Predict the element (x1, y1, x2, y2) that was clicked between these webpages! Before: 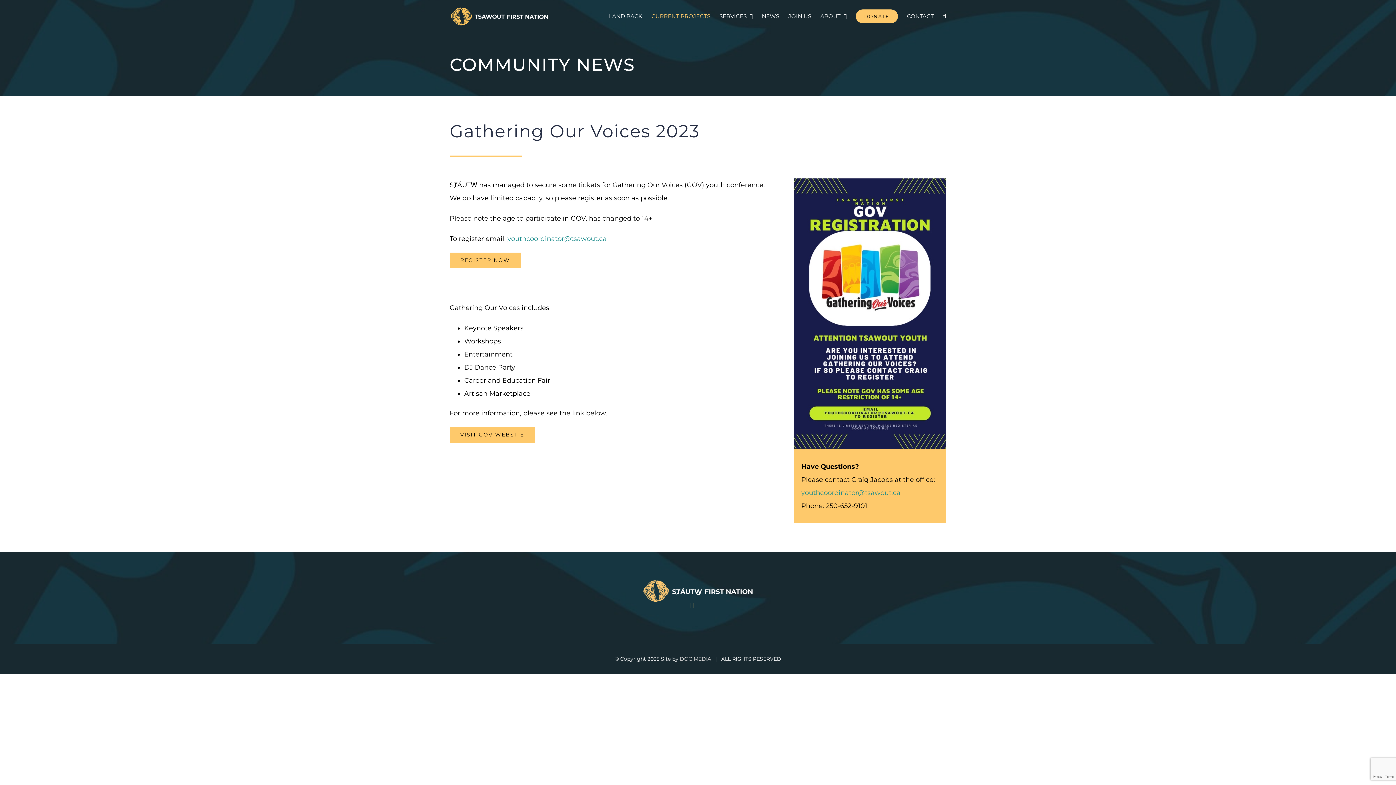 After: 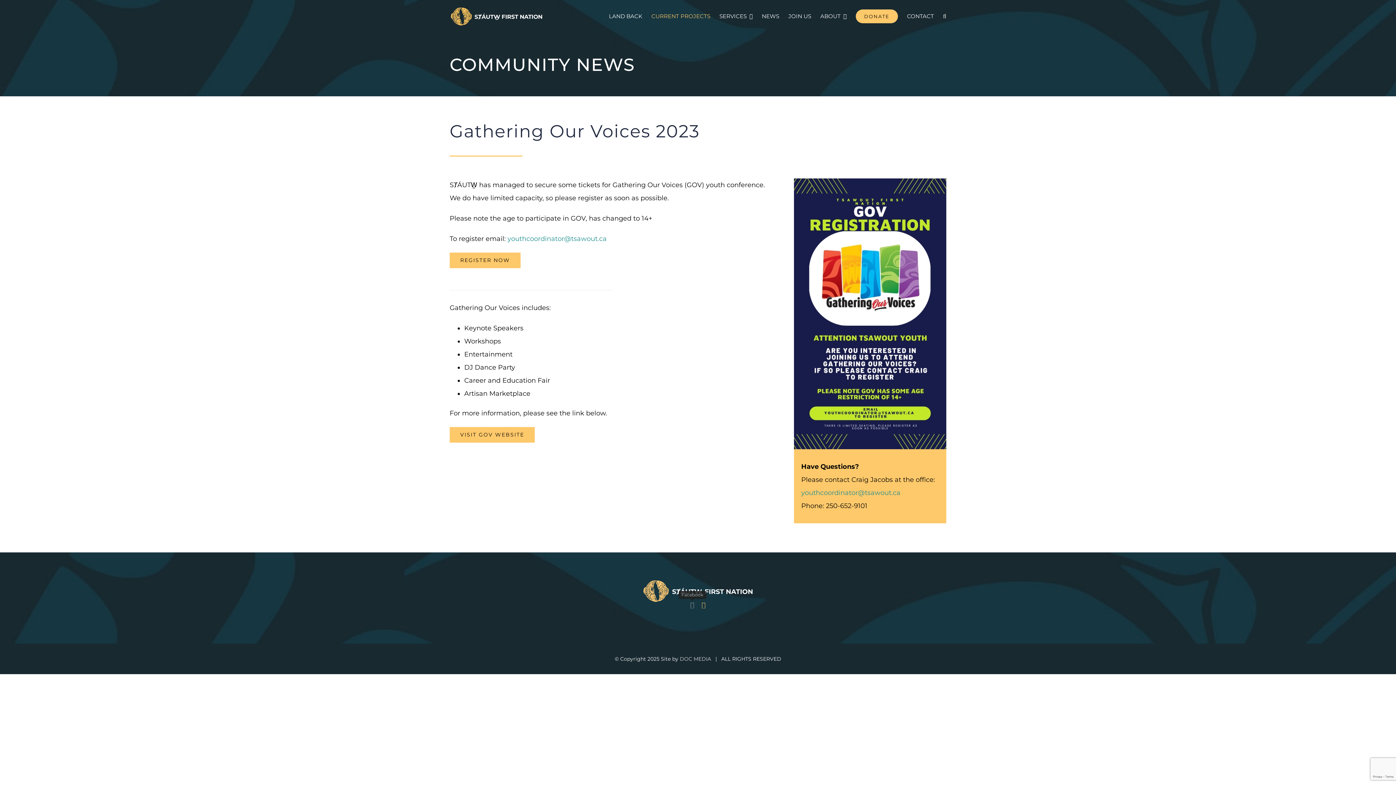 Action: bbox: (690, 602, 694, 608) label: facebook